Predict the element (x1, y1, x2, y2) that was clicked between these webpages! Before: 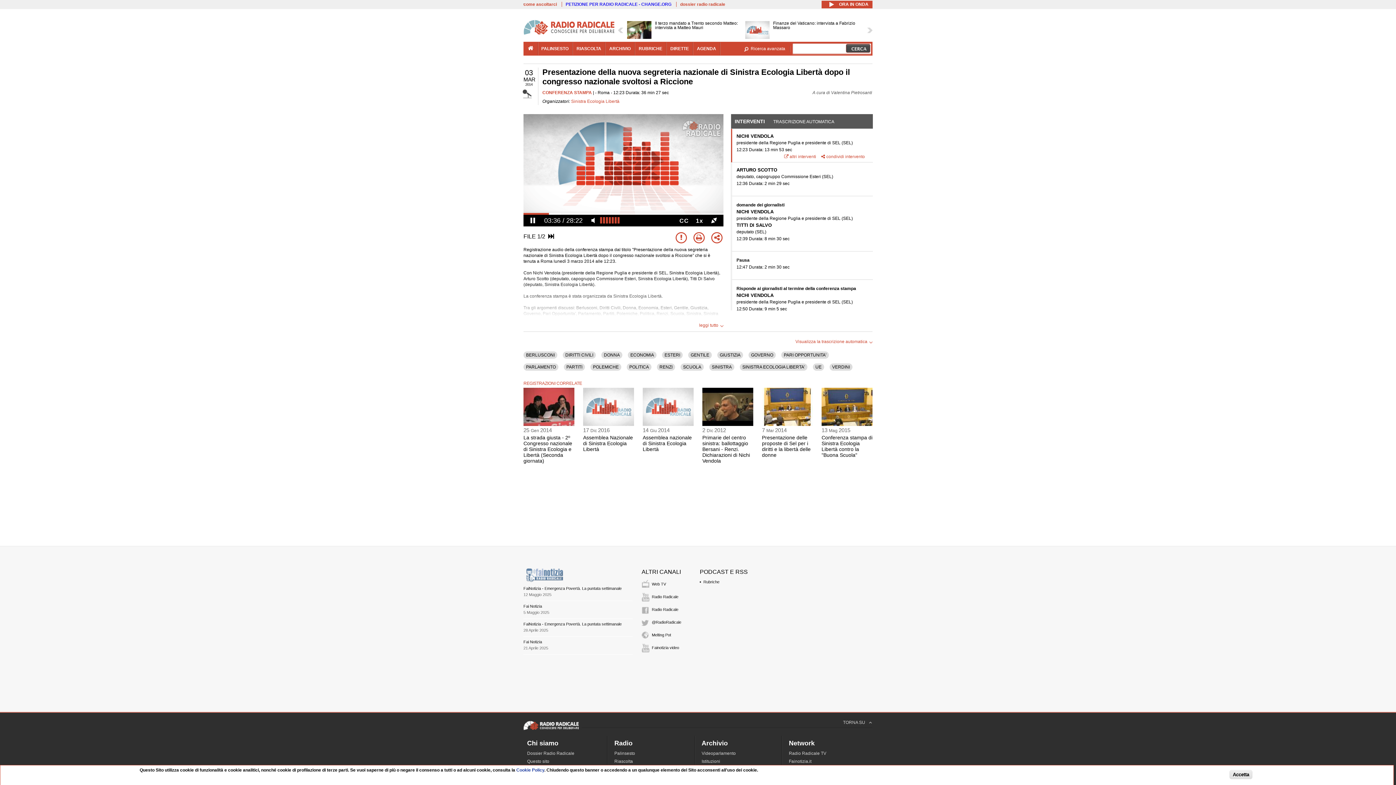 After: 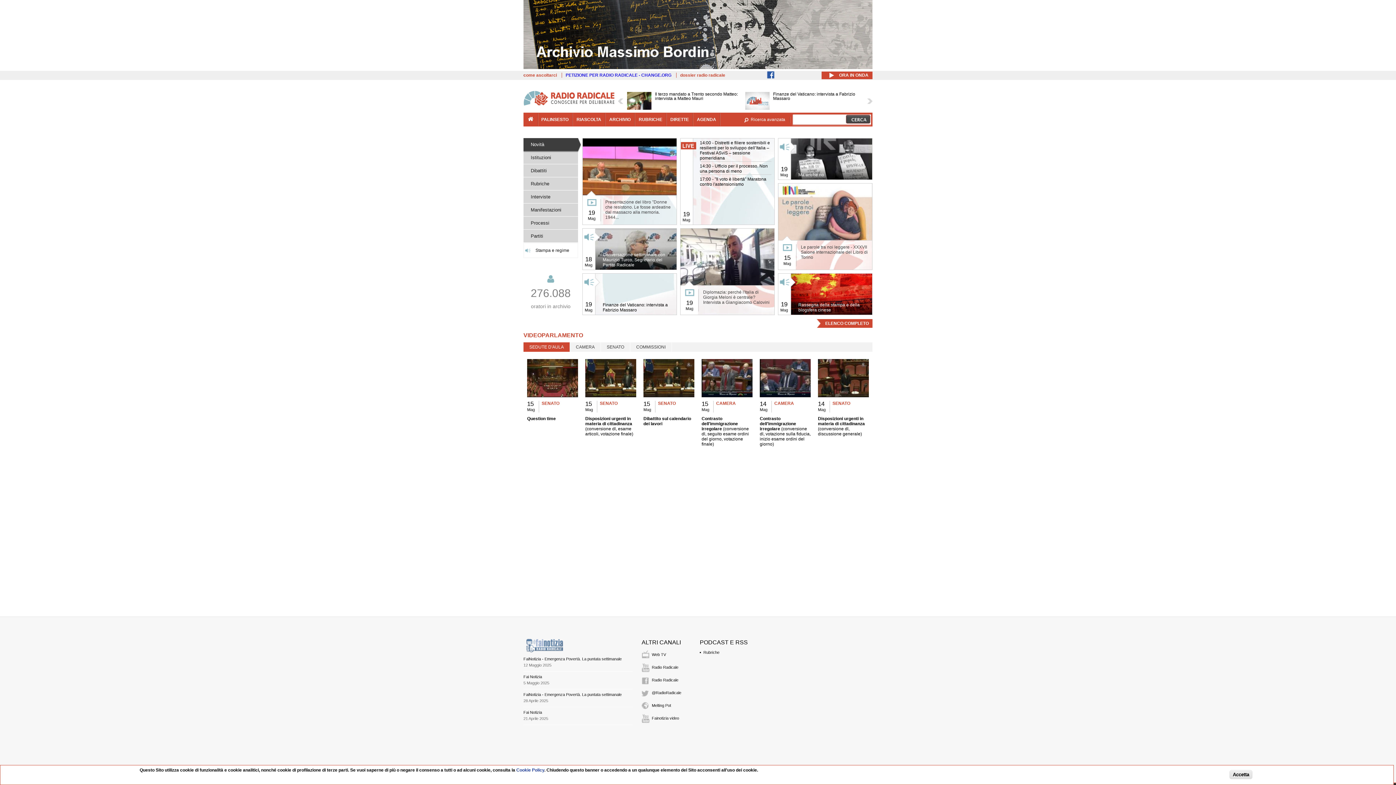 Action: bbox: (523, 30, 614, 35)